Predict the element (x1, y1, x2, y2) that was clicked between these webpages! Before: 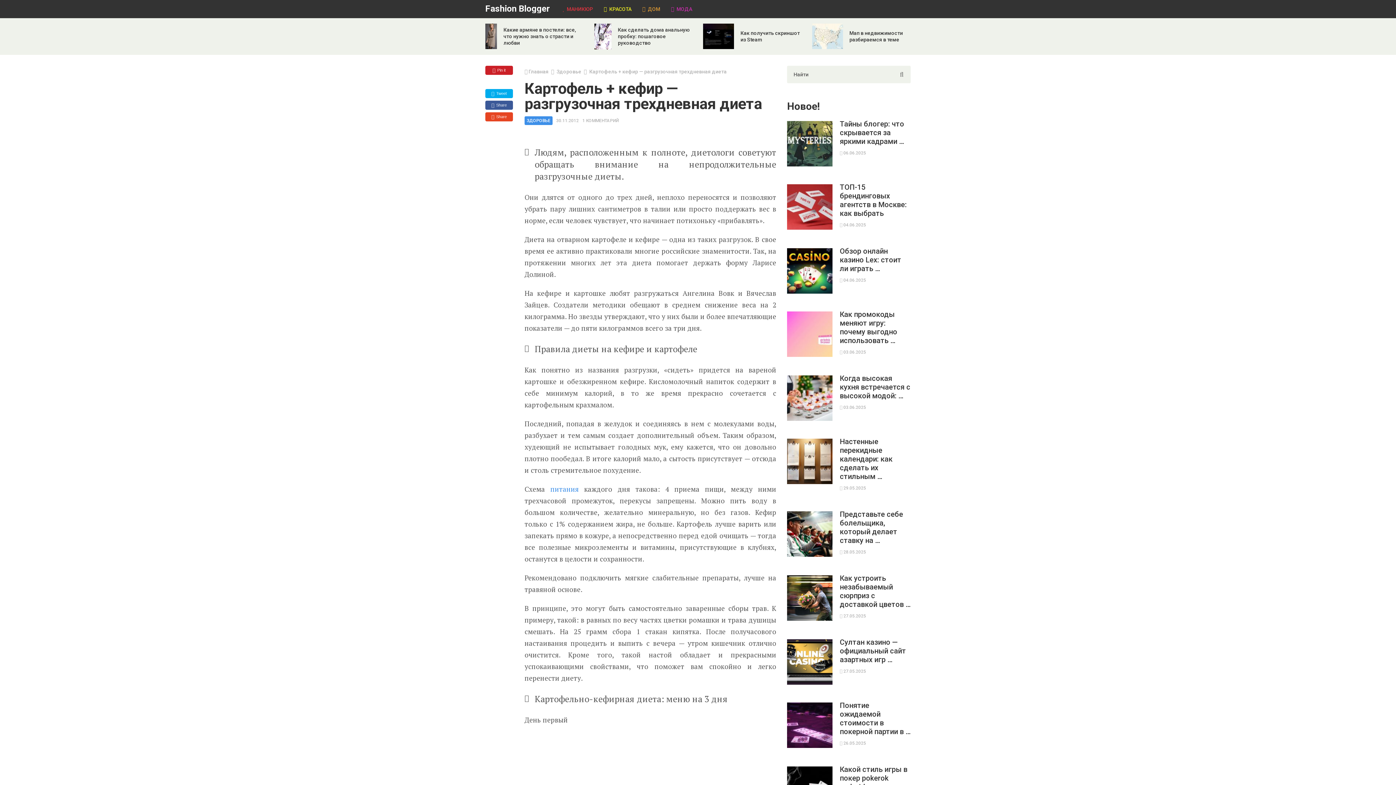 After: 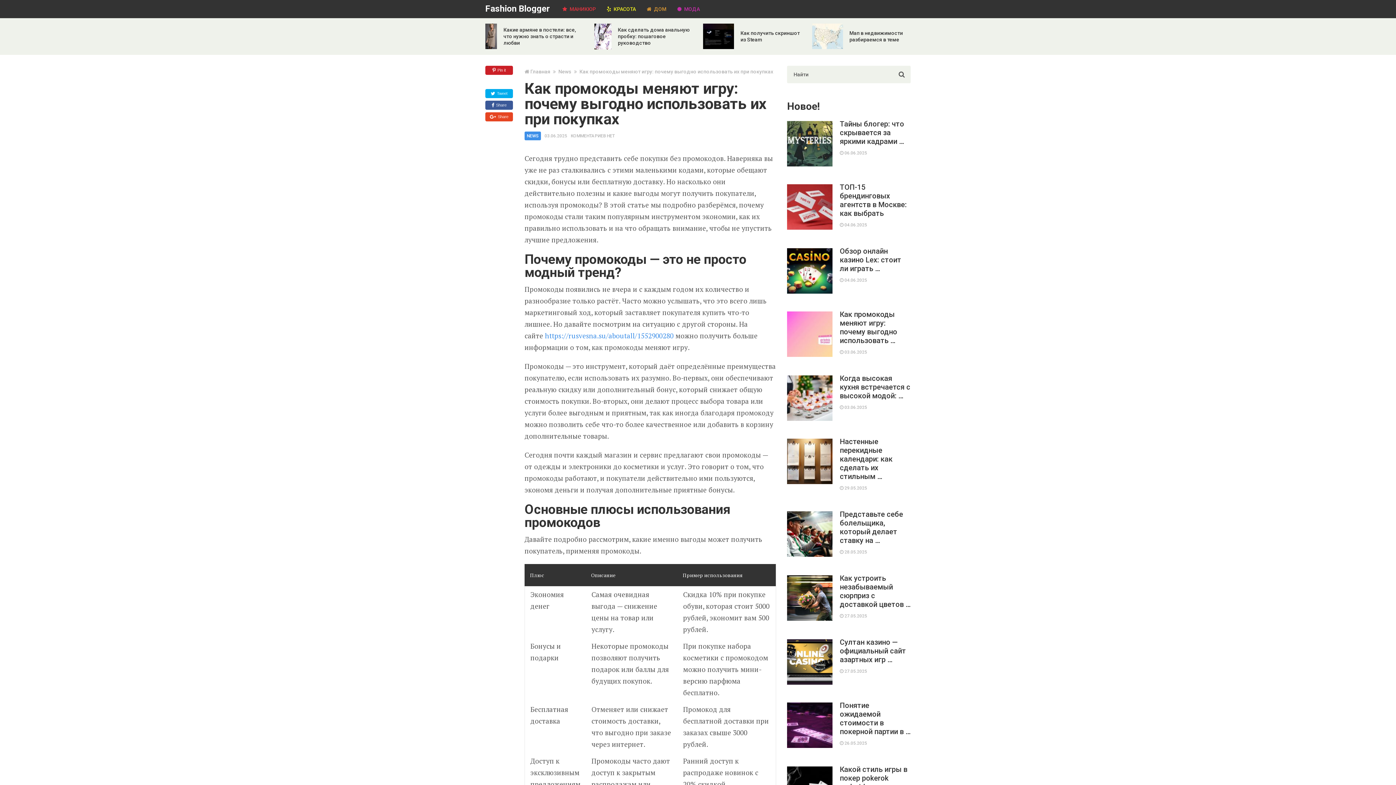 Action: bbox: (840, 310, 910, 344) label: Как промокоды меняют игру: почему выгодно использовать …